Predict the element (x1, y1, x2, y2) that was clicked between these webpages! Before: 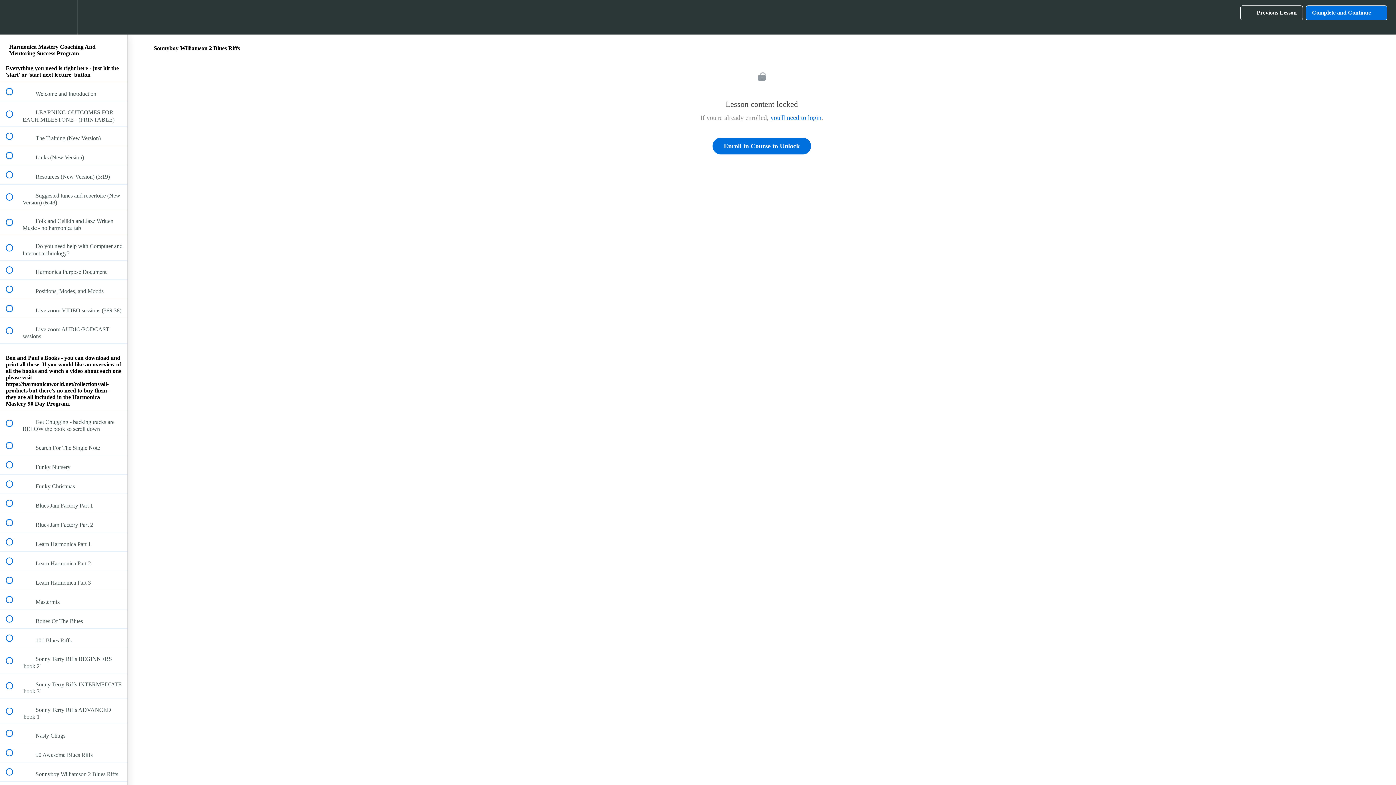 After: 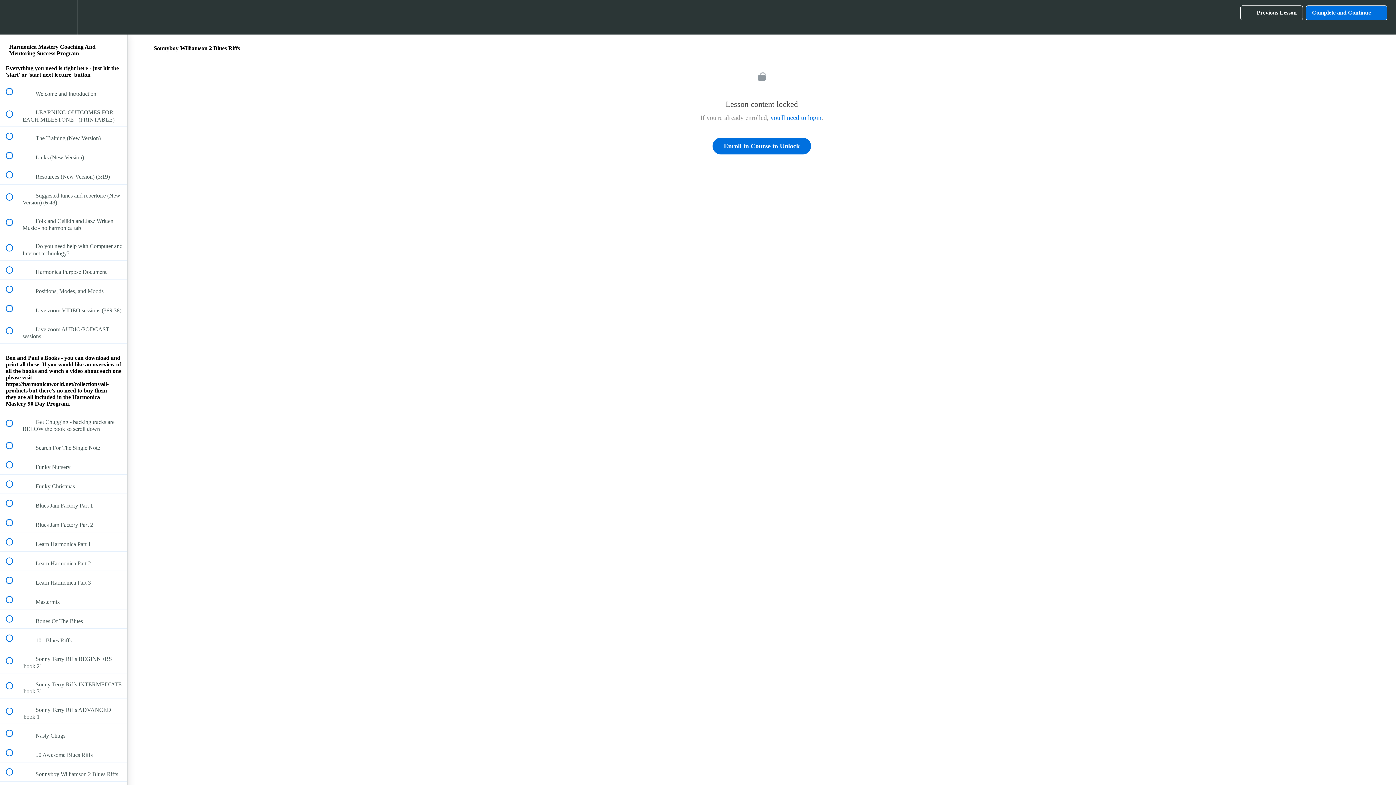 Action: bbox: (0, 762, 127, 781) label:  
 Sonnyboy Williamson 2 Blues Riffs